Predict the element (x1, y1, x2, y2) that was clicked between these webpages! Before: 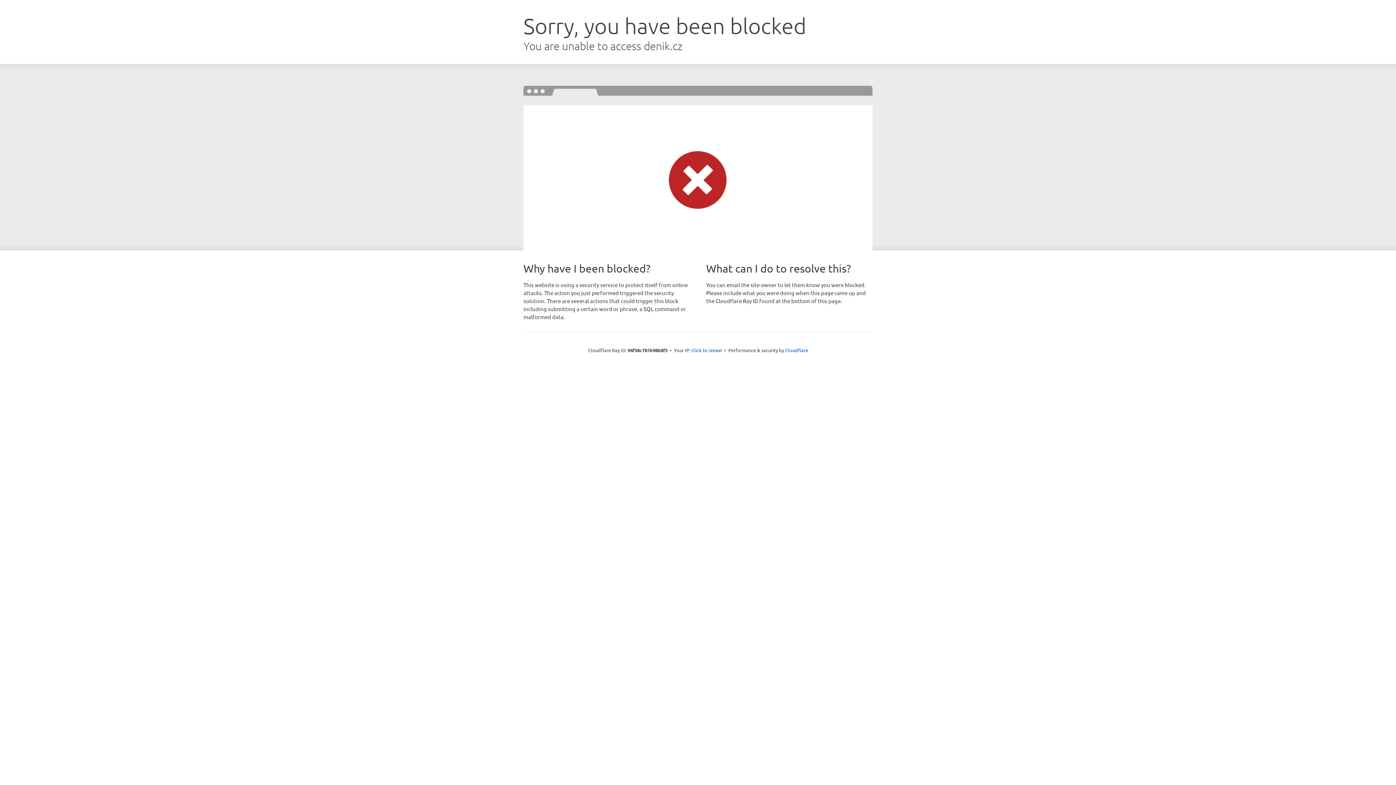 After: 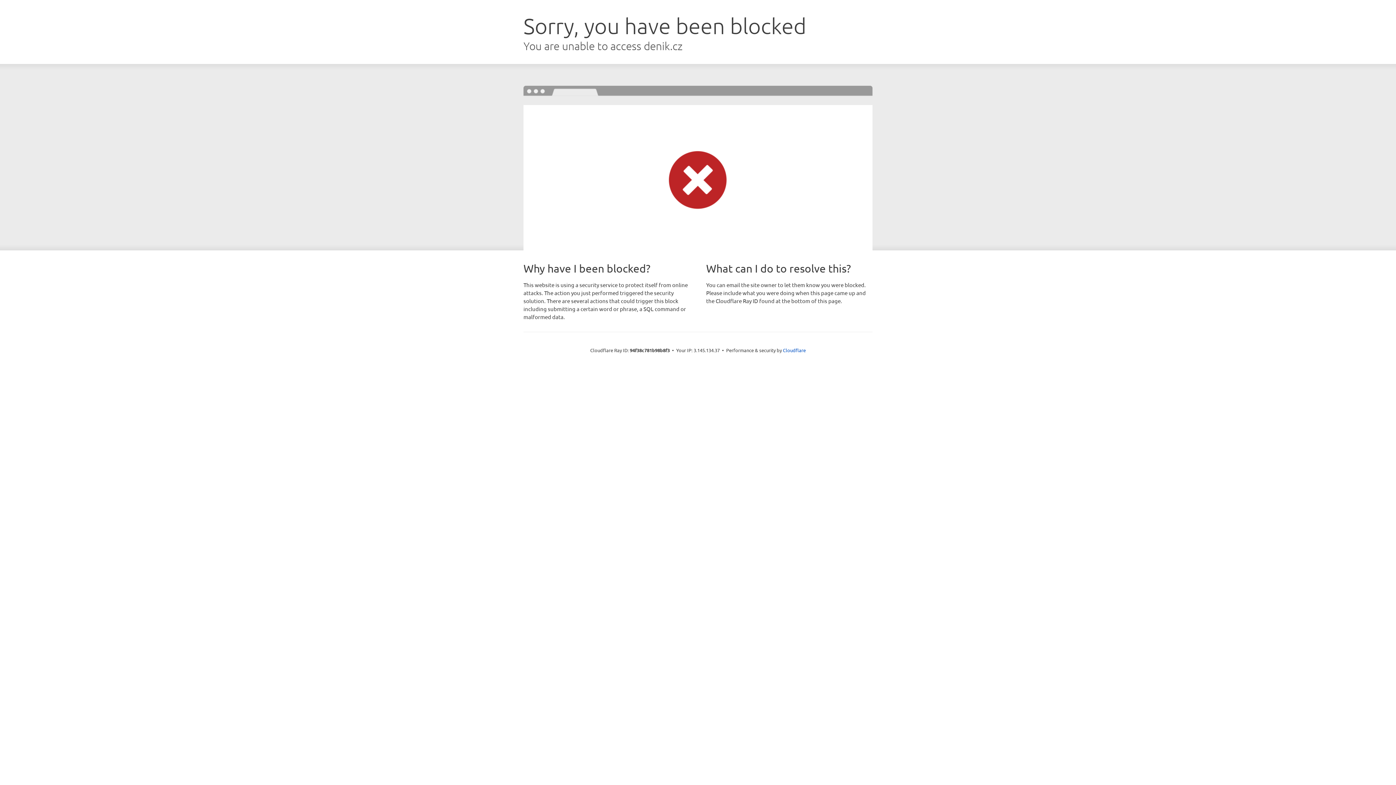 Action: bbox: (691, 346, 722, 353) label: Click to reveal